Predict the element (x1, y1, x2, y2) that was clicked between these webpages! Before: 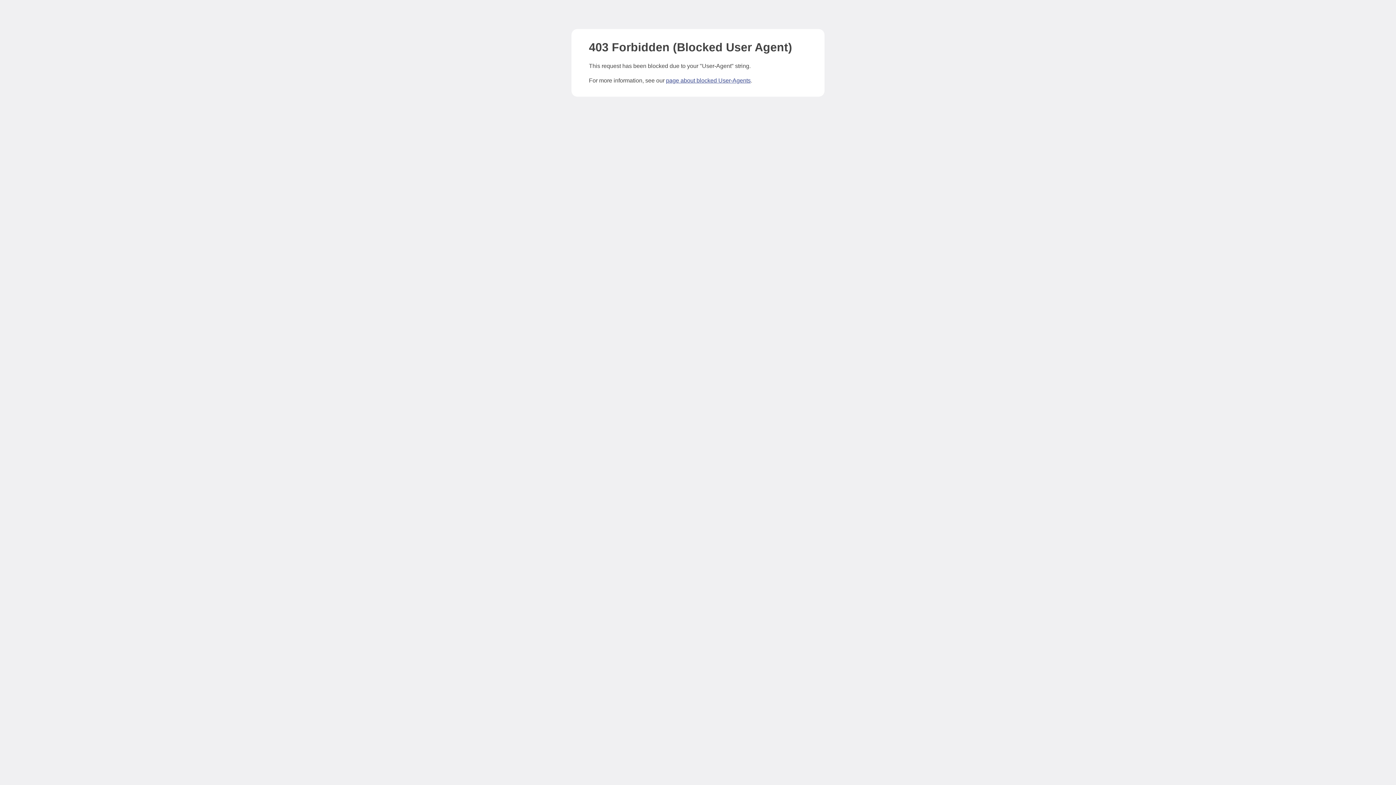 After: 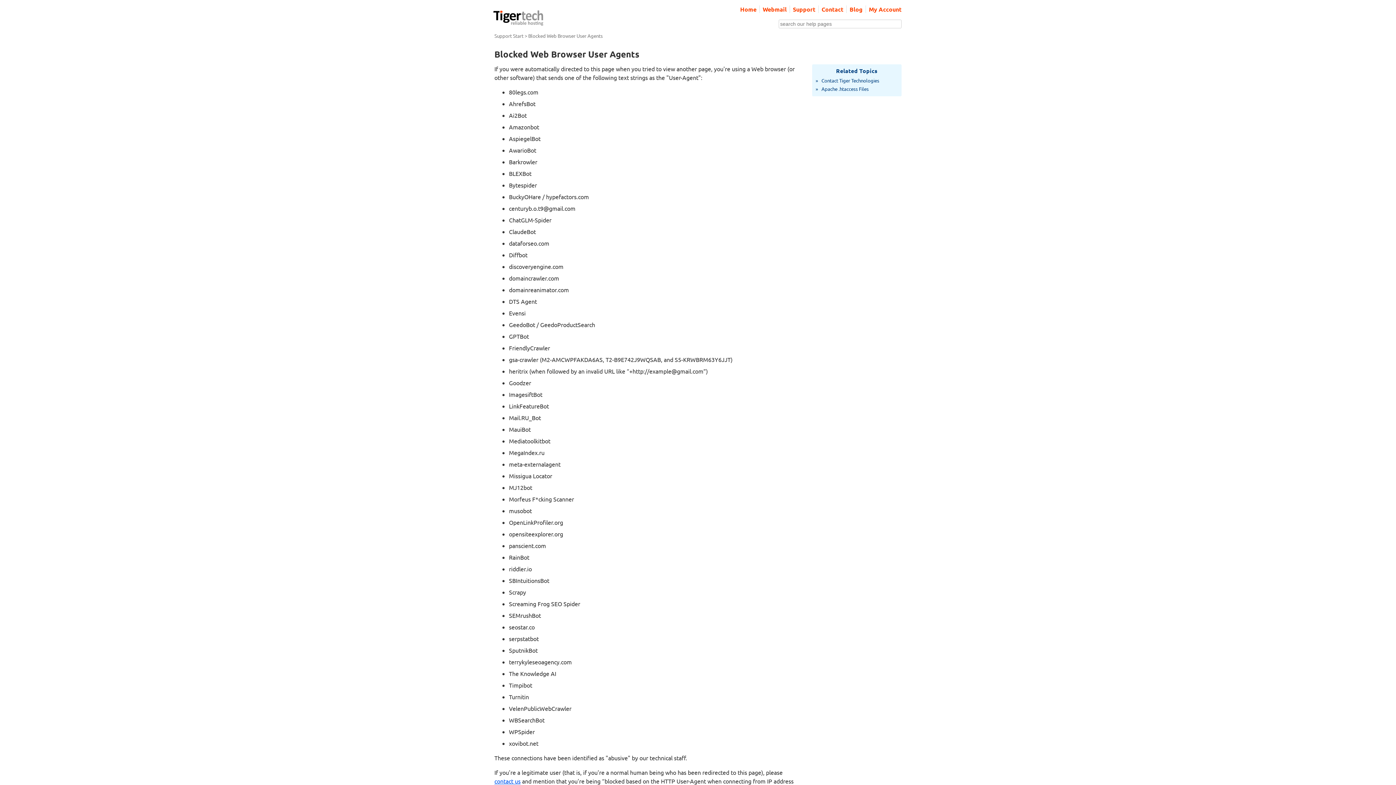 Action: label: page about blocked User-Agents bbox: (666, 77, 750, 83)